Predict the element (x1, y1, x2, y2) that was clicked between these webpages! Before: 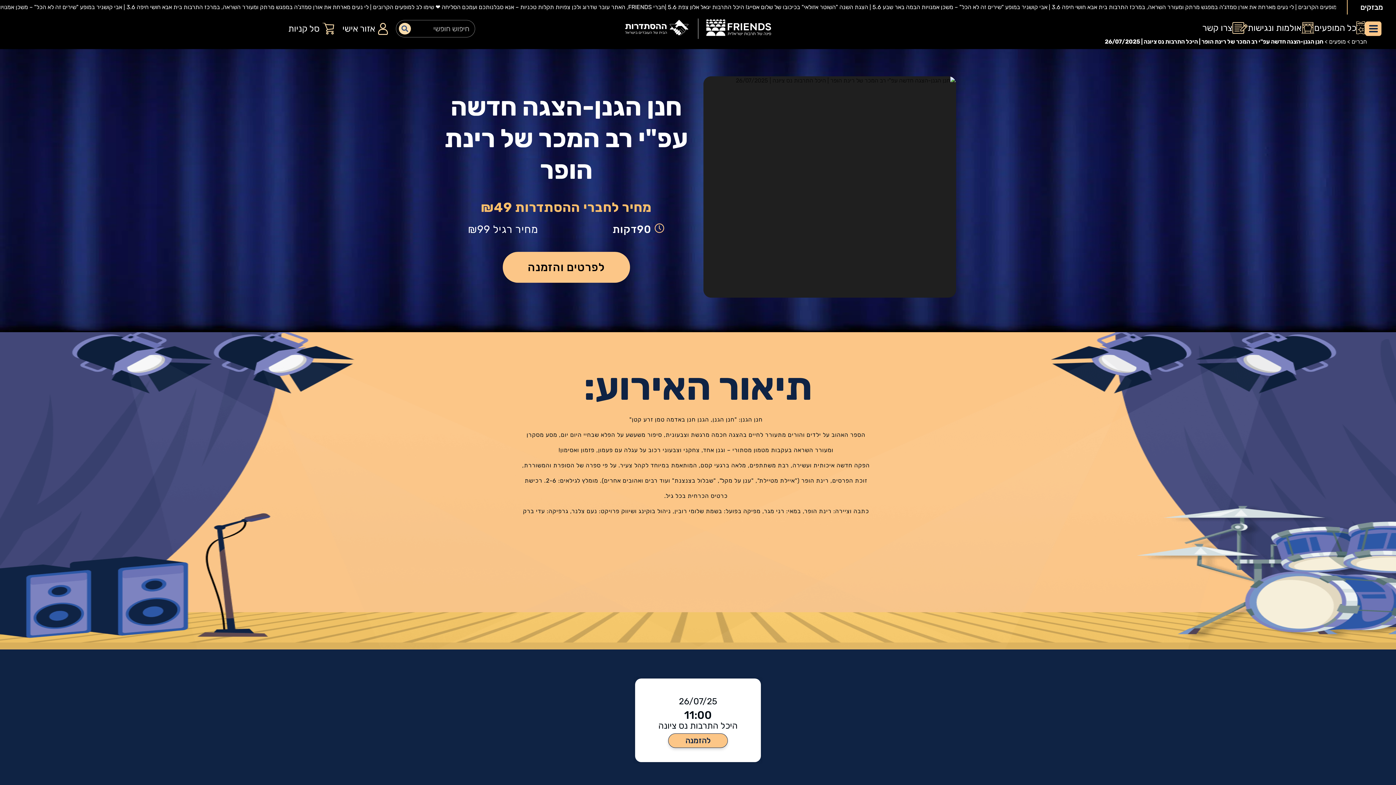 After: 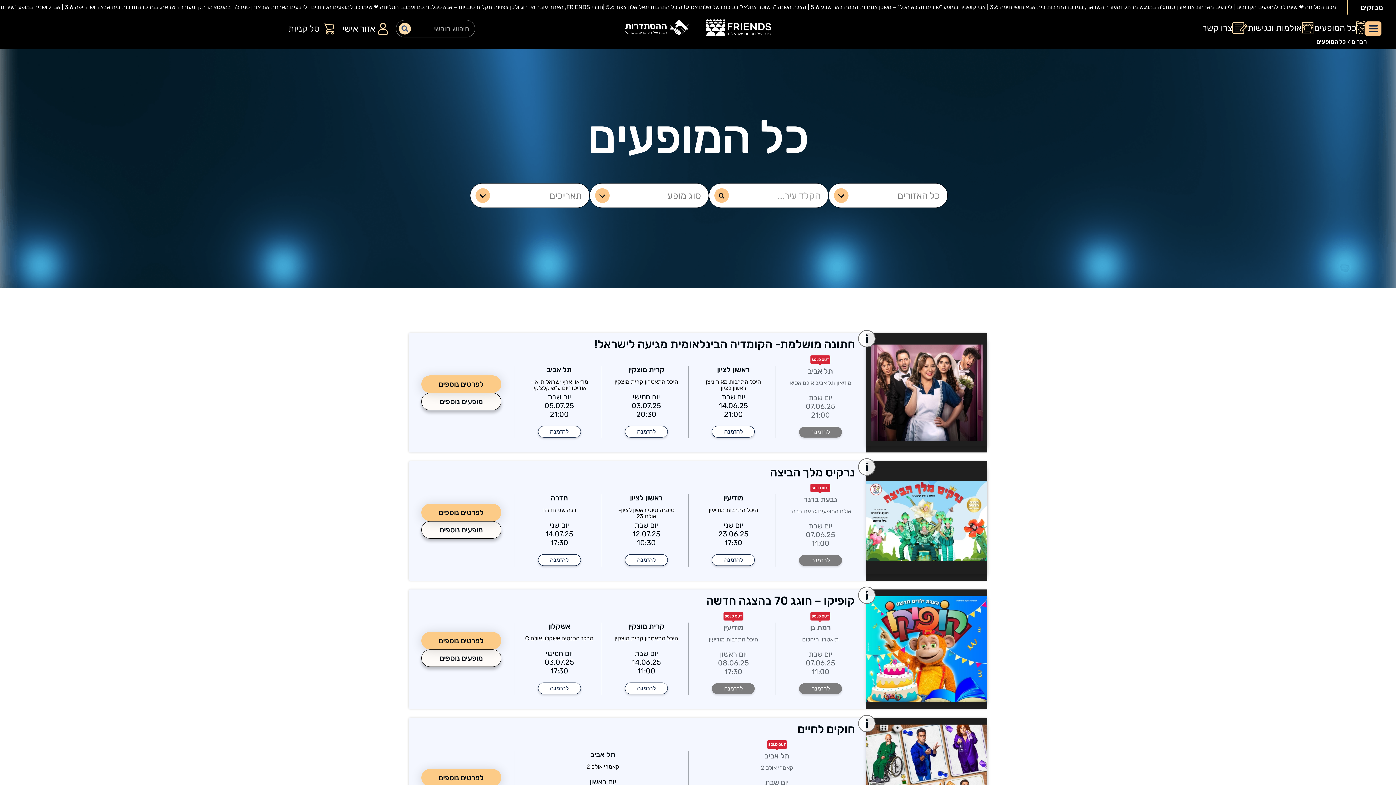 Action: bbox: (1314, 21, 1365, 34) label: כל המופעים